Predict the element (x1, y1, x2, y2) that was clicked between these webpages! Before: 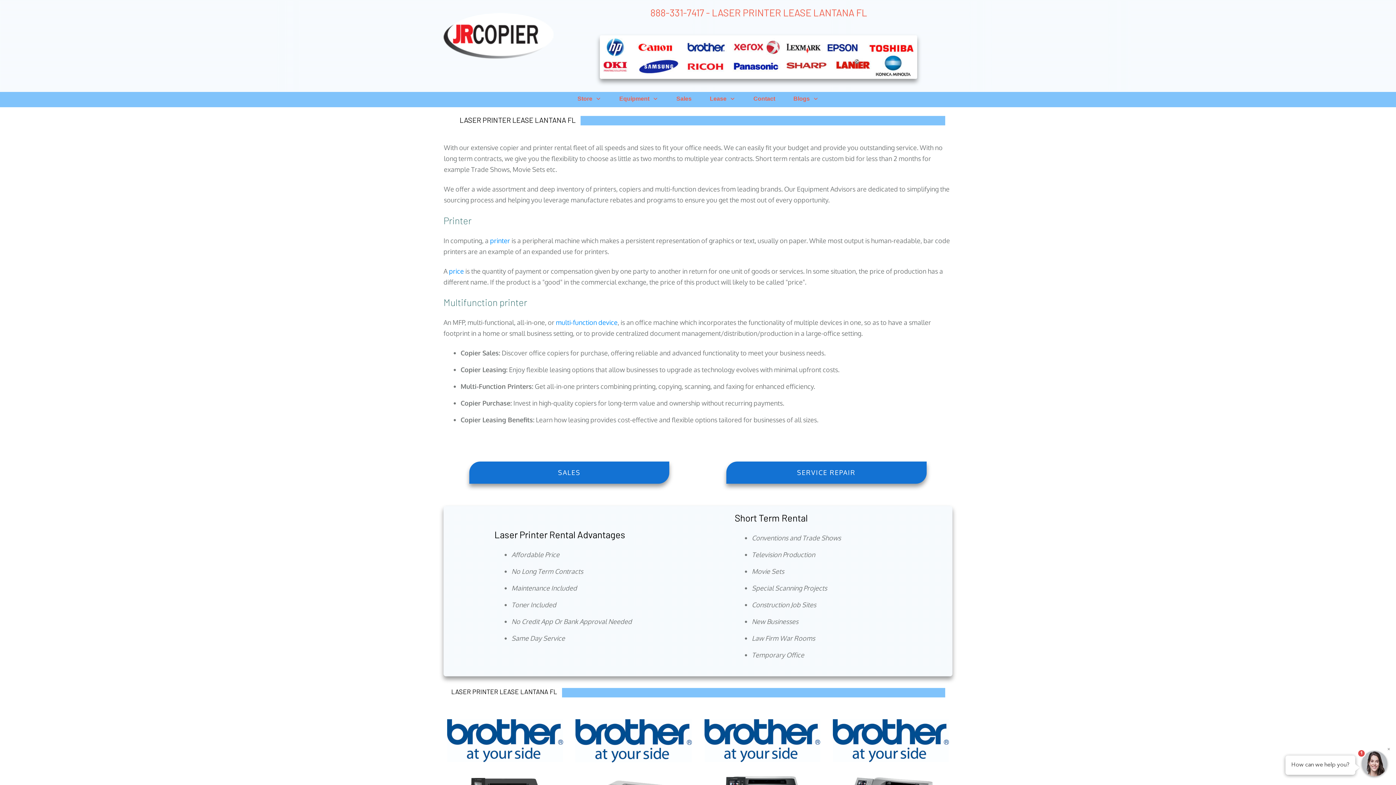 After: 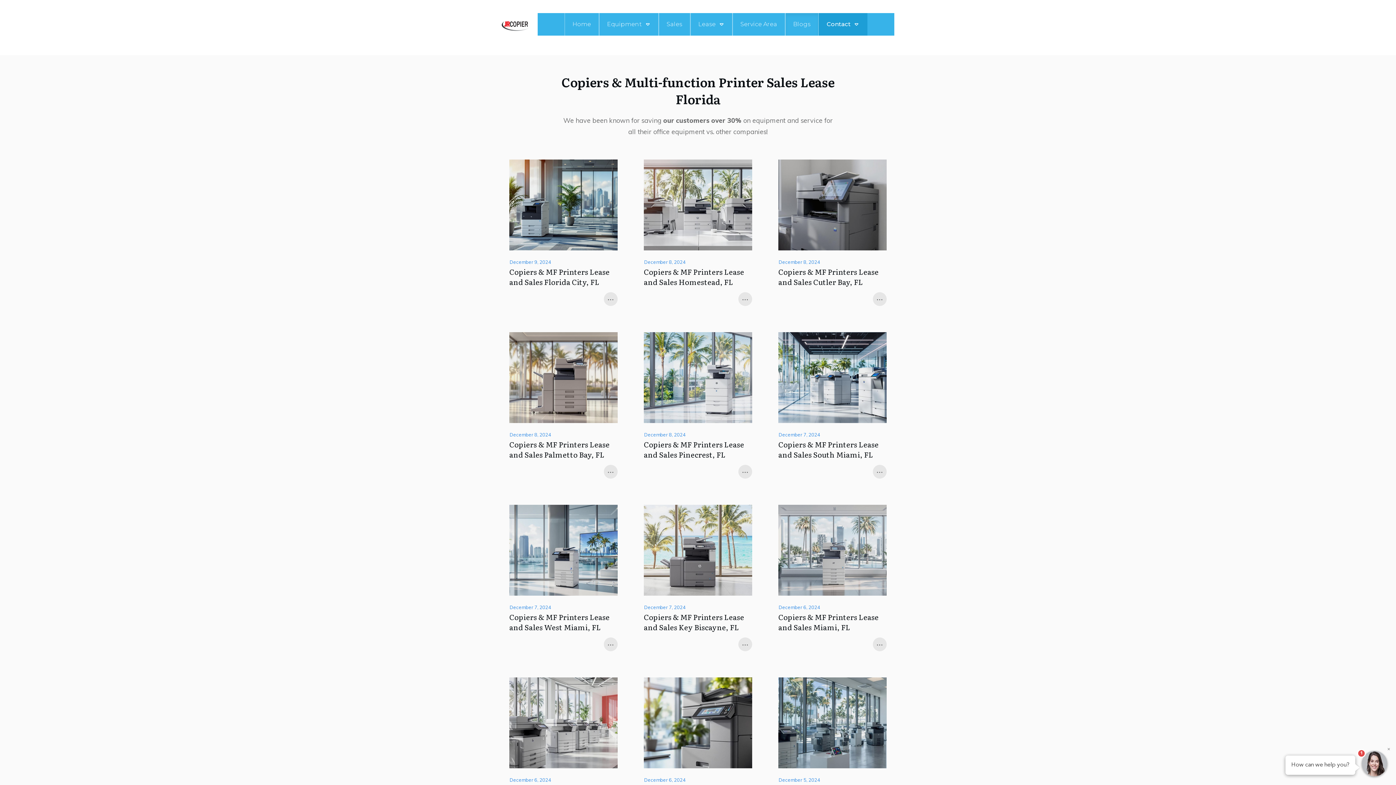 Action: label: Blogs bbox: (793, 93, 818, 104)